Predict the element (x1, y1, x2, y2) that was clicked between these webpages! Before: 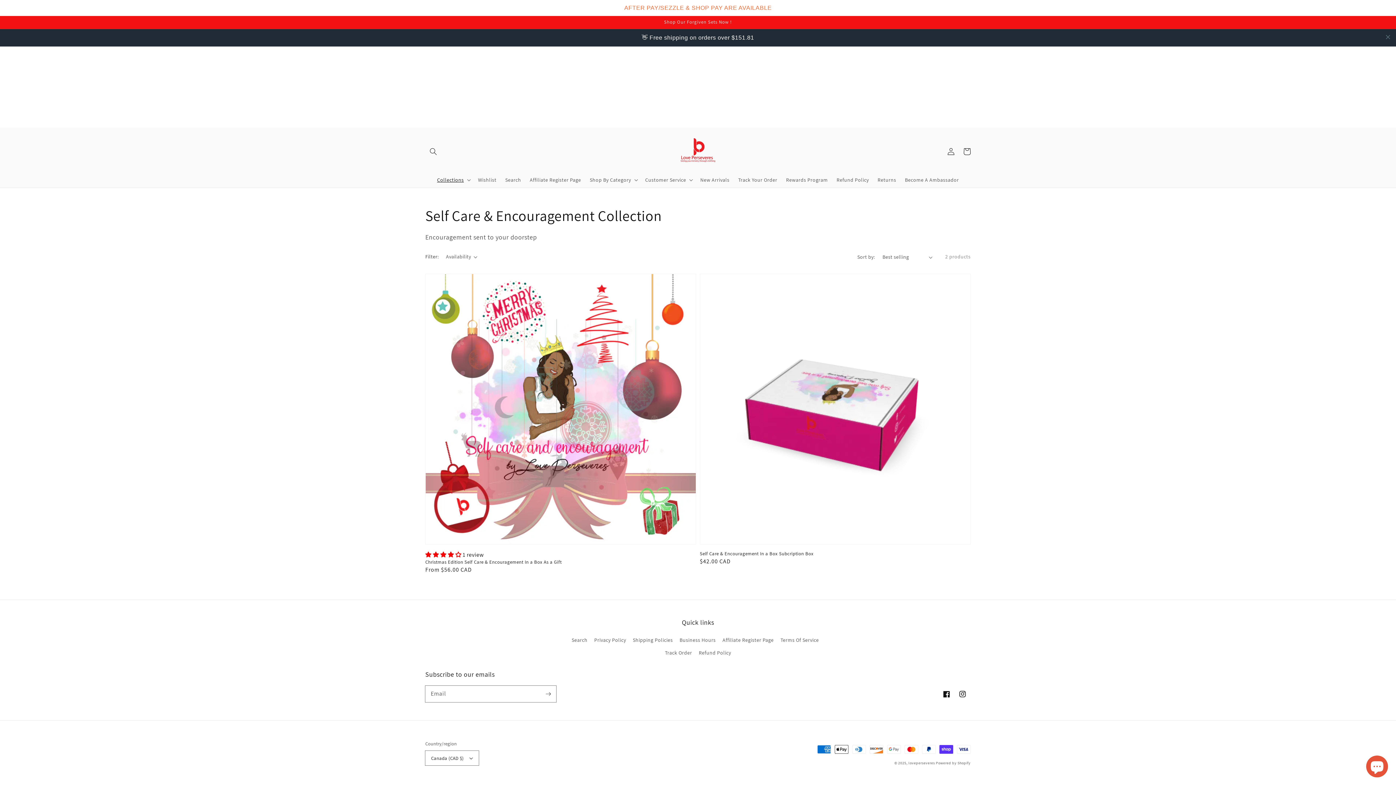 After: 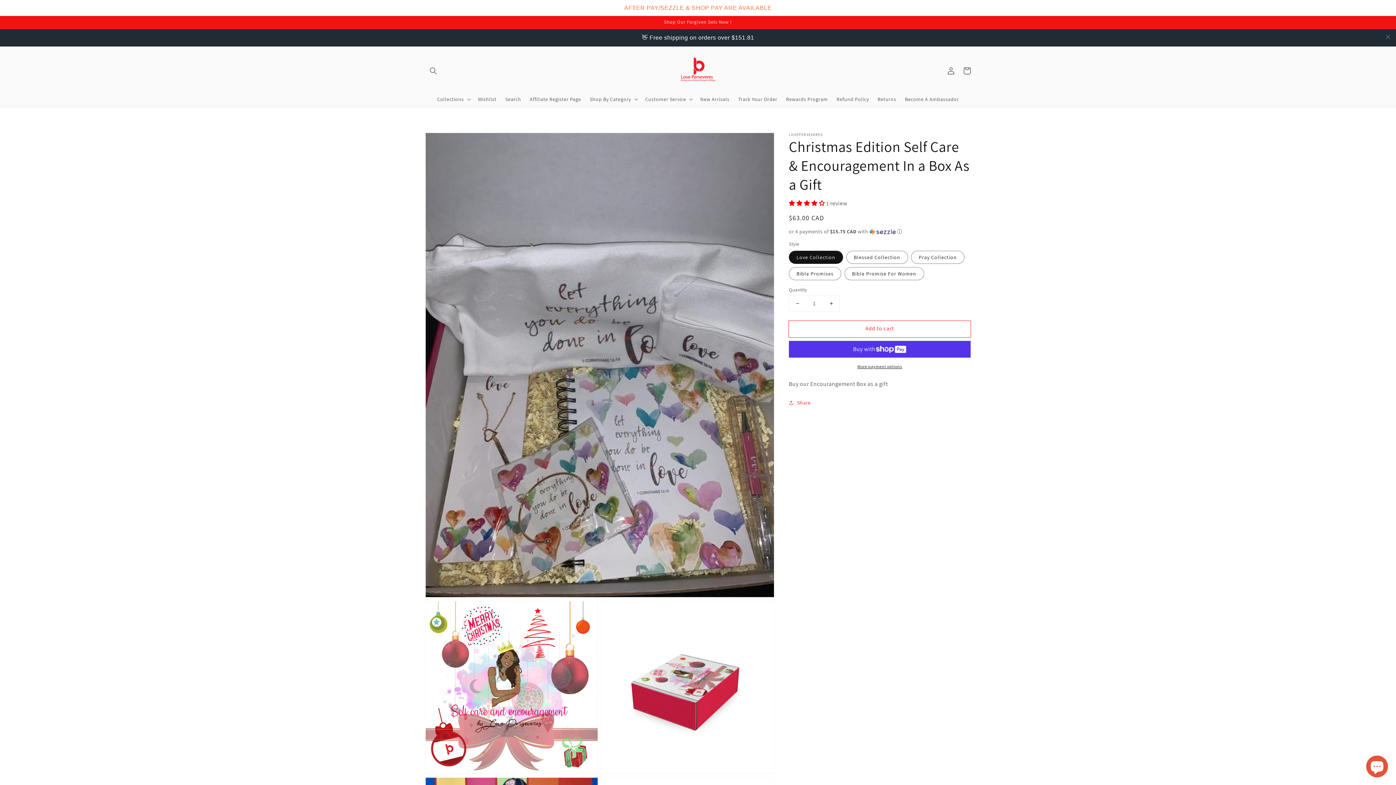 Action: label: Christmas Edition Self Care & Encouragement In a Box As a Gift bbox: (425, 559, 692, 565)